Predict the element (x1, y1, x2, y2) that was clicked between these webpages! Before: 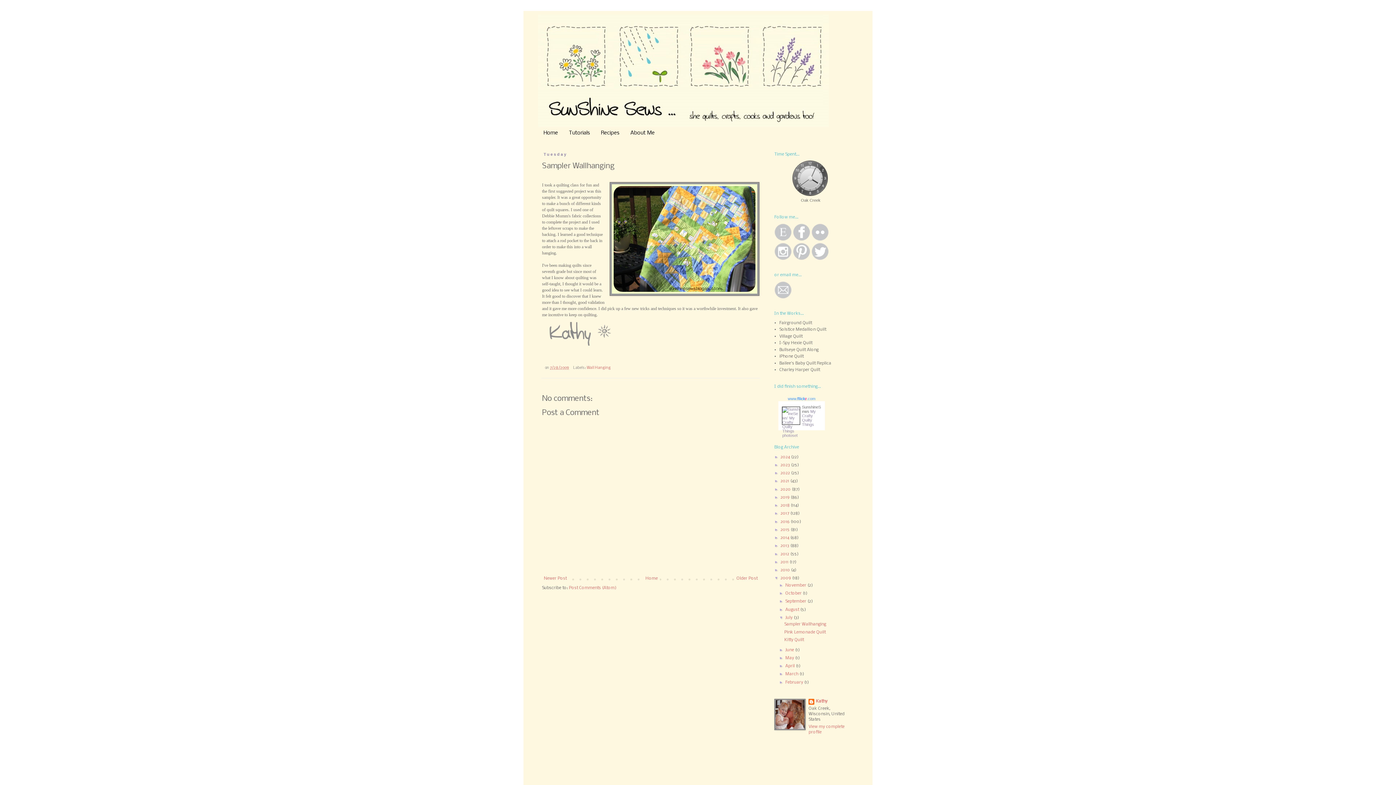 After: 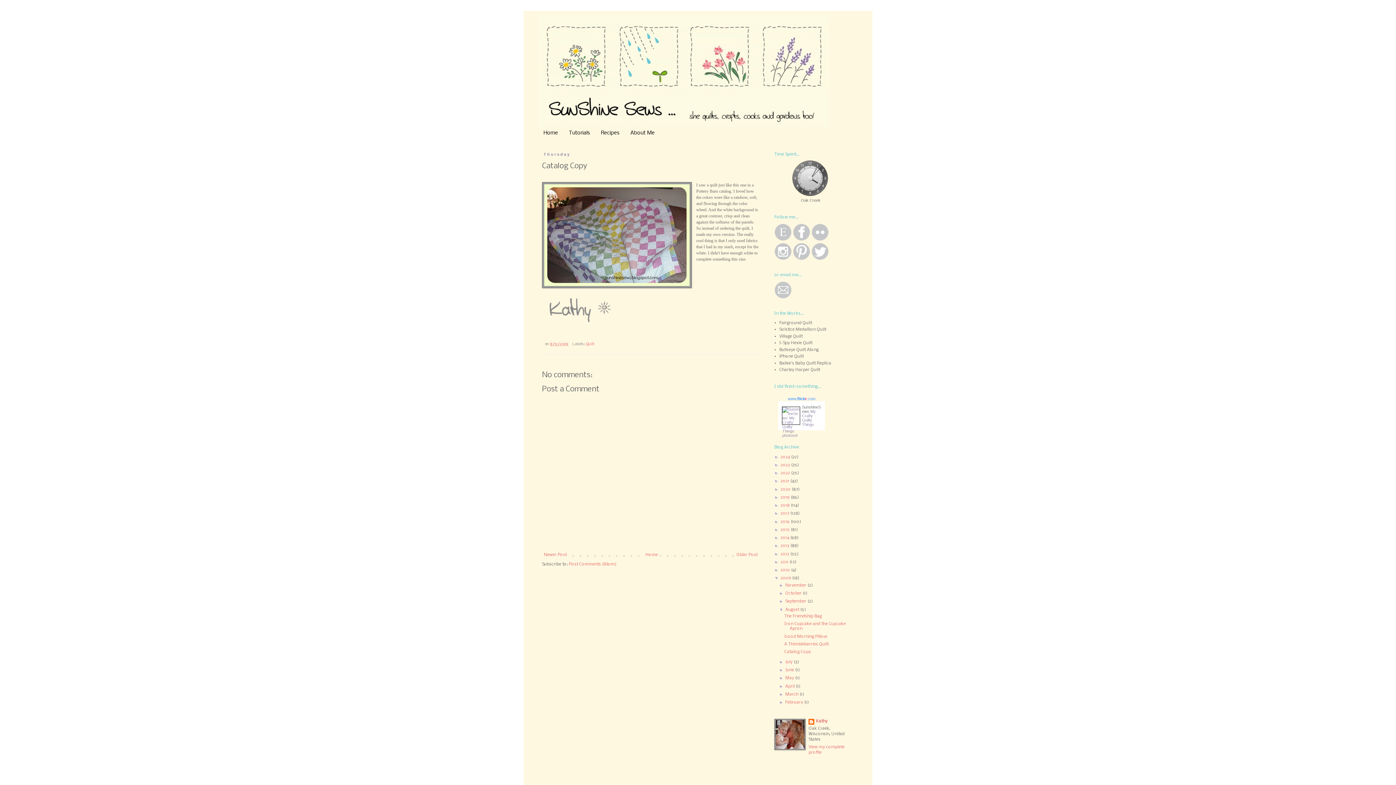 Action: label: Newer Post bbox: (542, 574, 568, 582)